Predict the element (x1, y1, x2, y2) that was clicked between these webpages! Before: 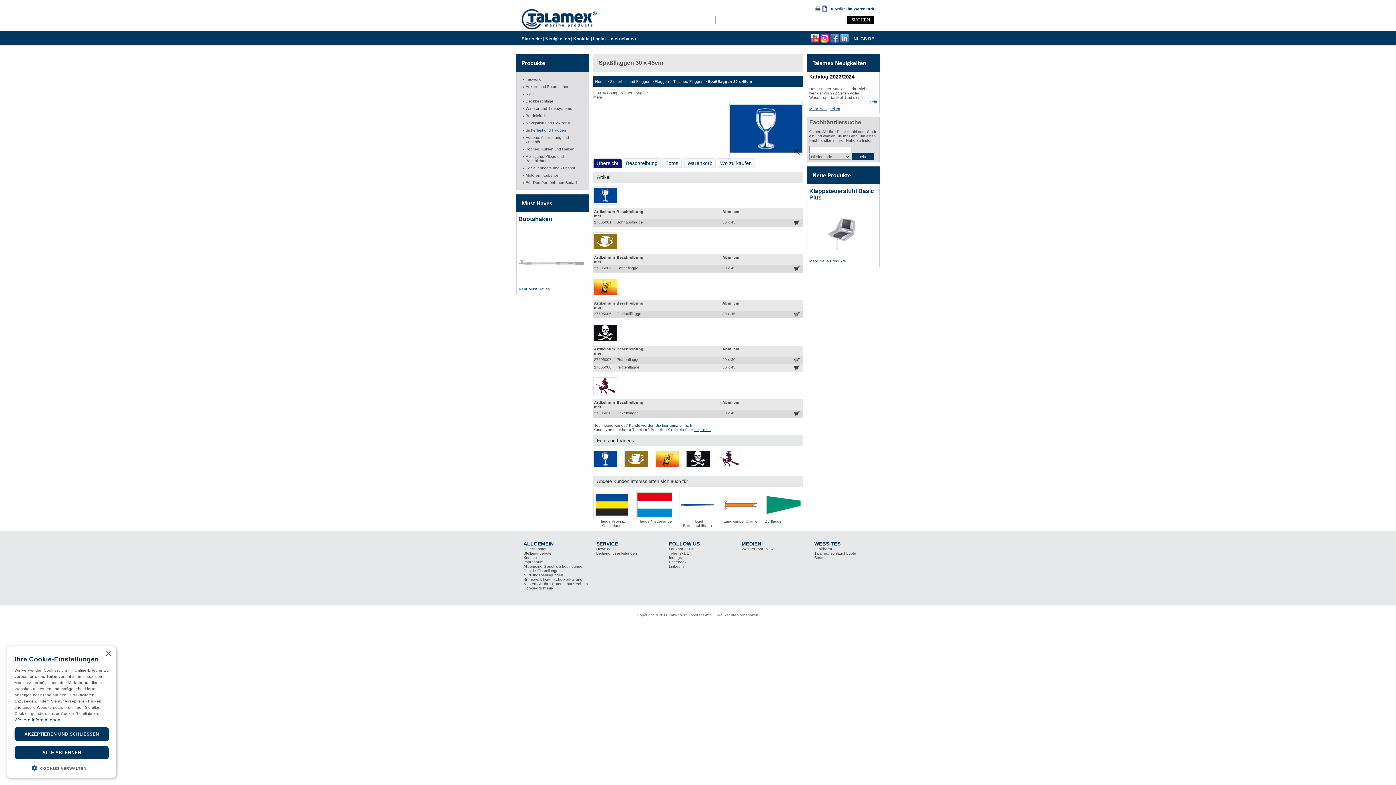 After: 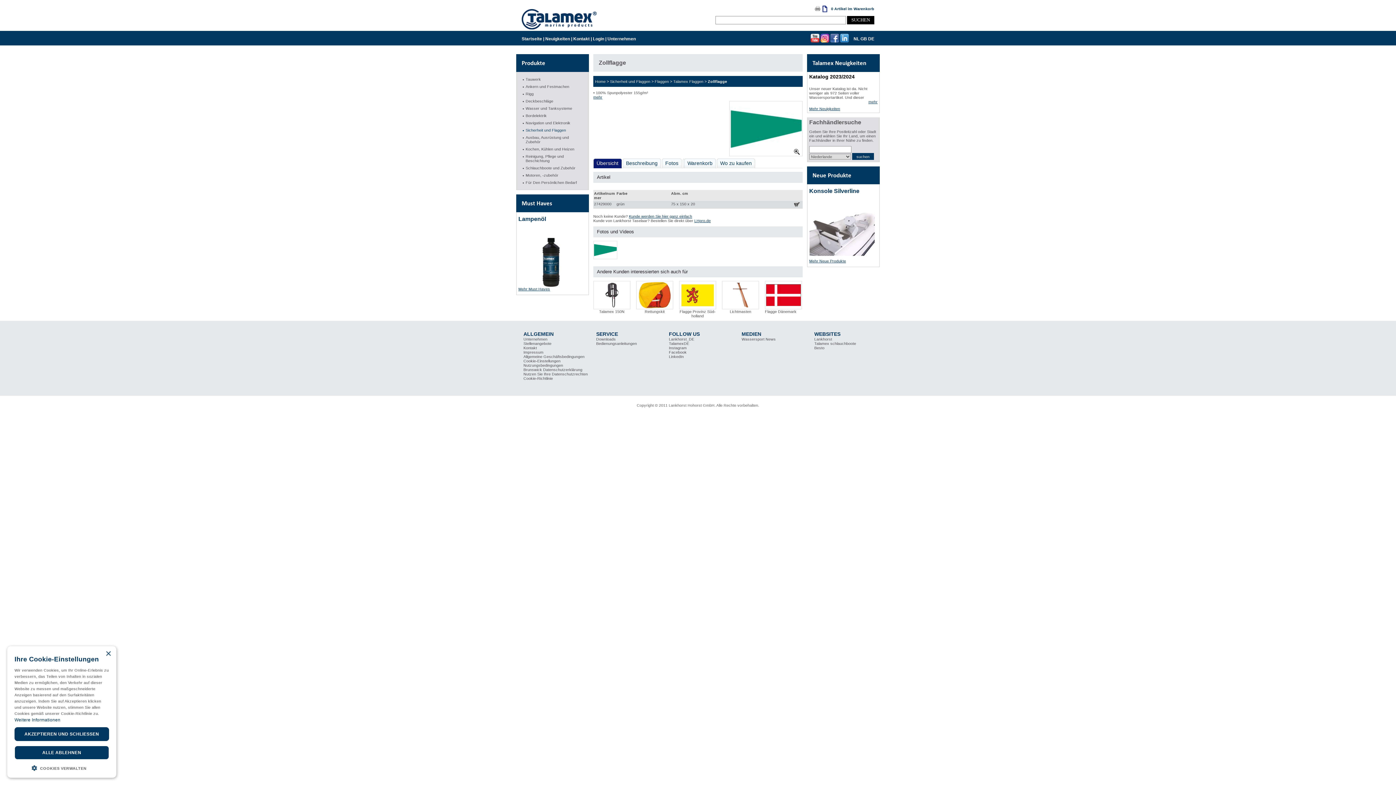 Action: bbox: (765, 515, 802, 520) label:  